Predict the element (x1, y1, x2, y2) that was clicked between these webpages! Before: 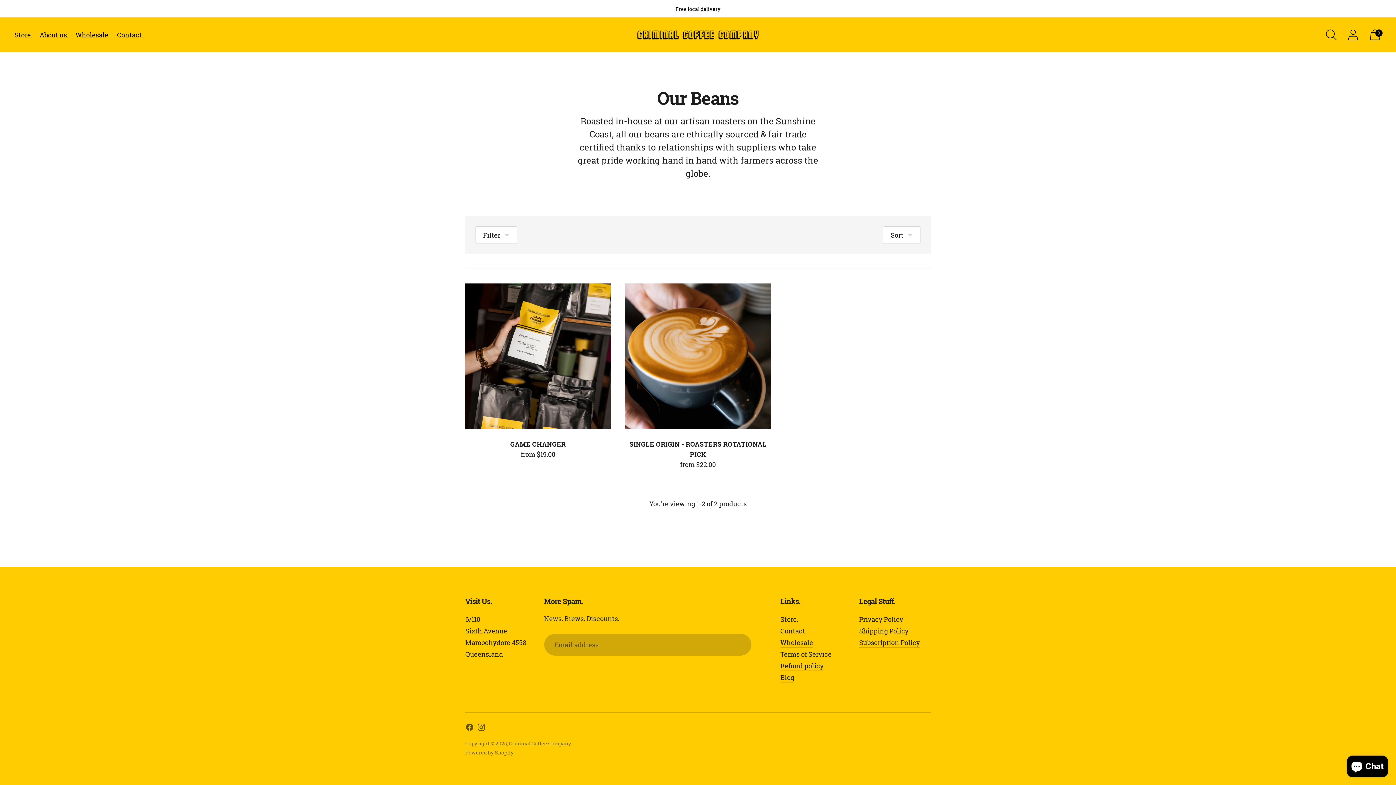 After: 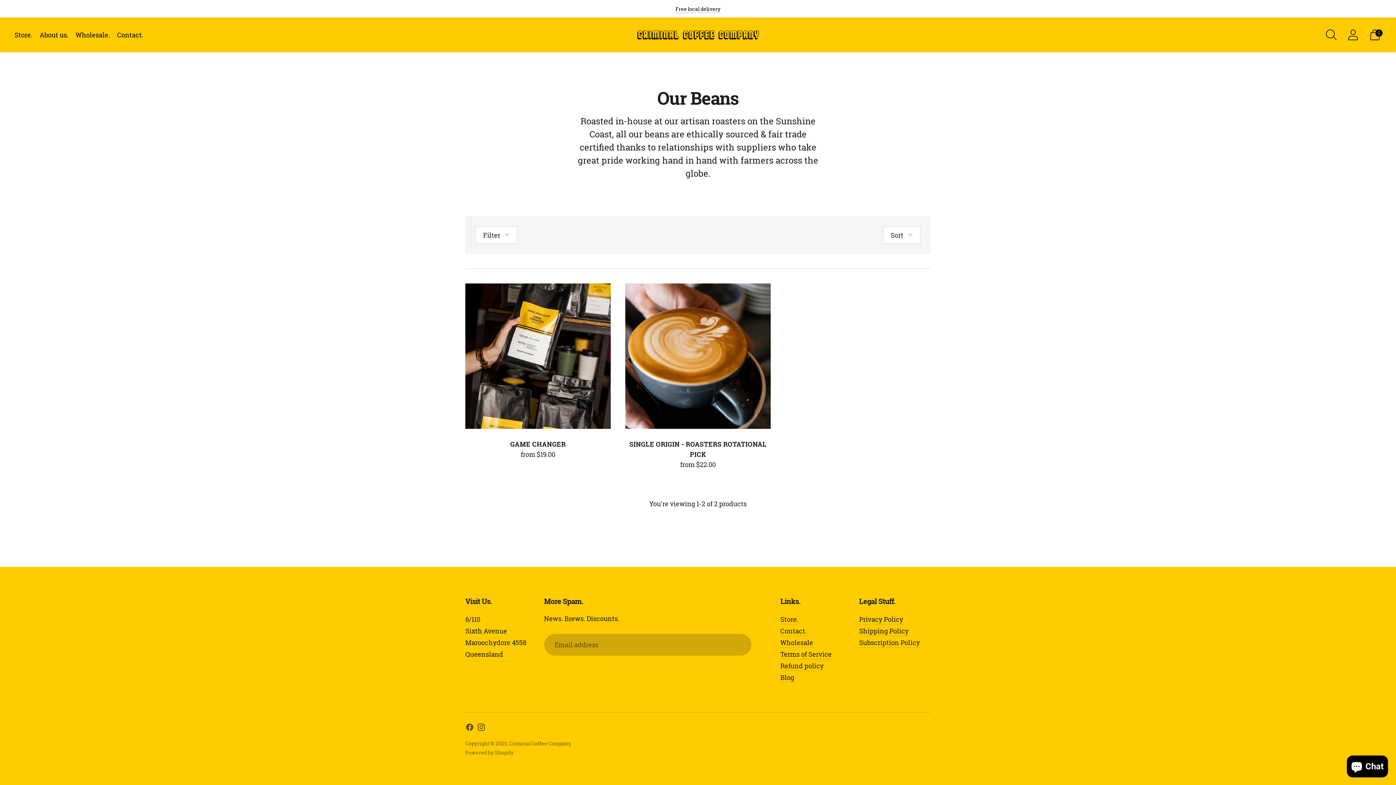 Action: bbox: (675, 5, 720, 12) label: Free local delivery